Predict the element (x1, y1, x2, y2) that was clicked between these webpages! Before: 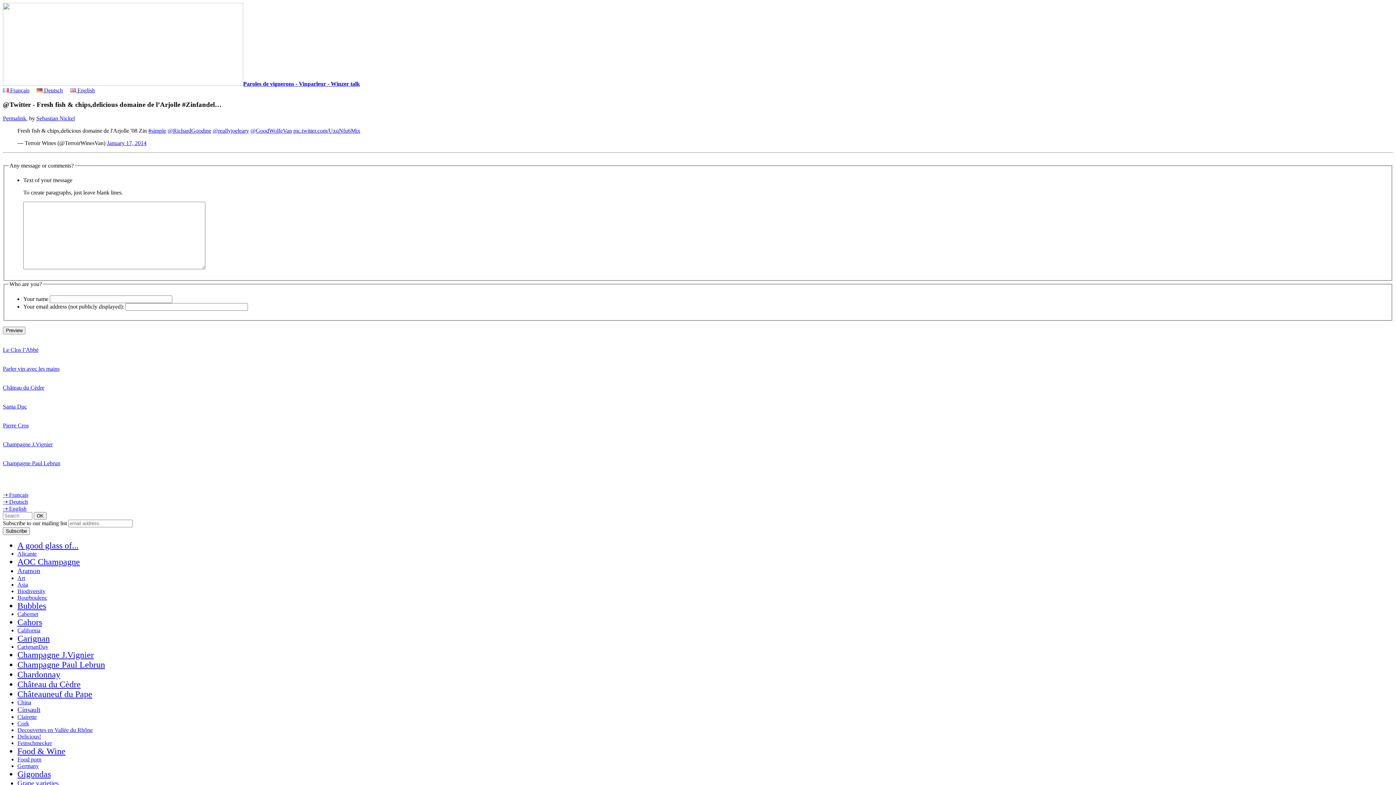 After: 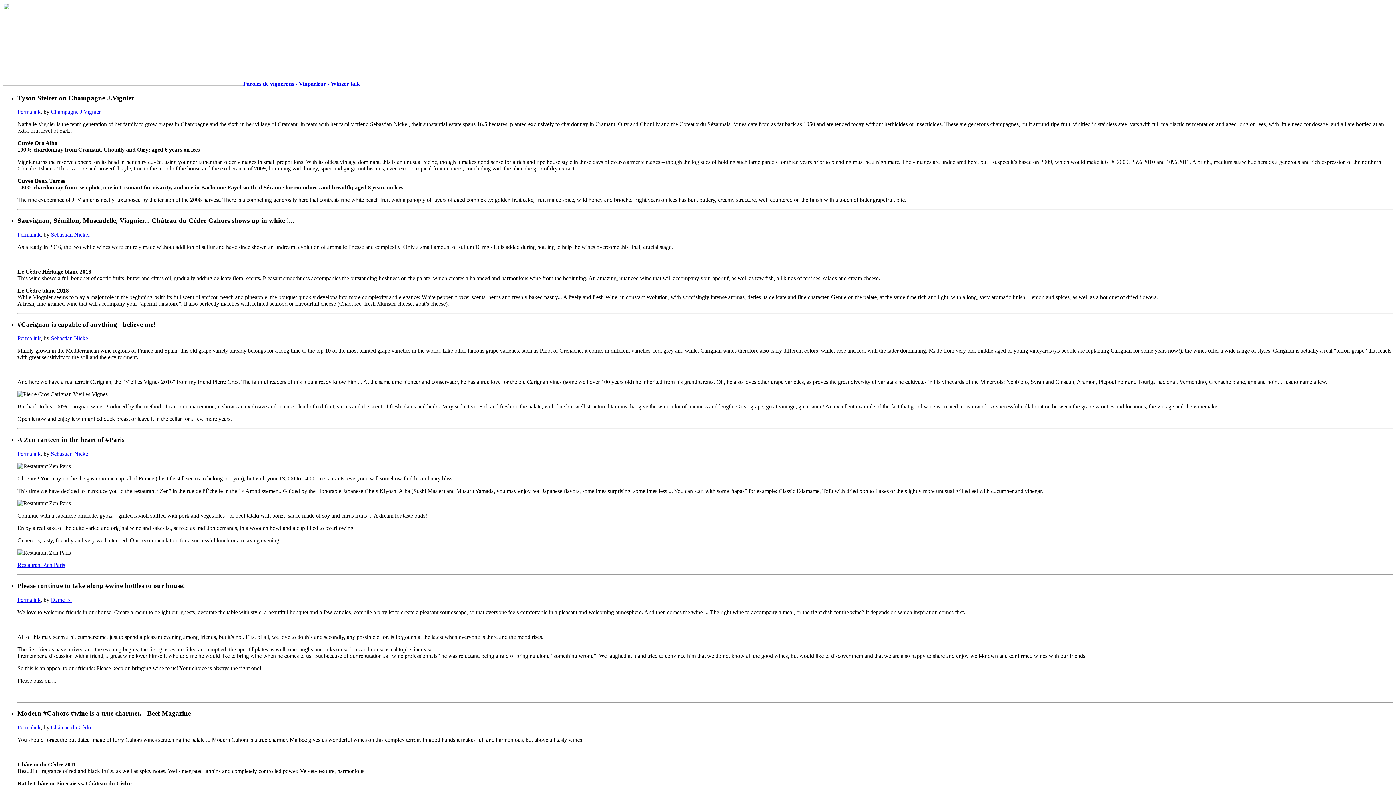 Action: label: Delicious! bbox: (17, 733, 41, 739)